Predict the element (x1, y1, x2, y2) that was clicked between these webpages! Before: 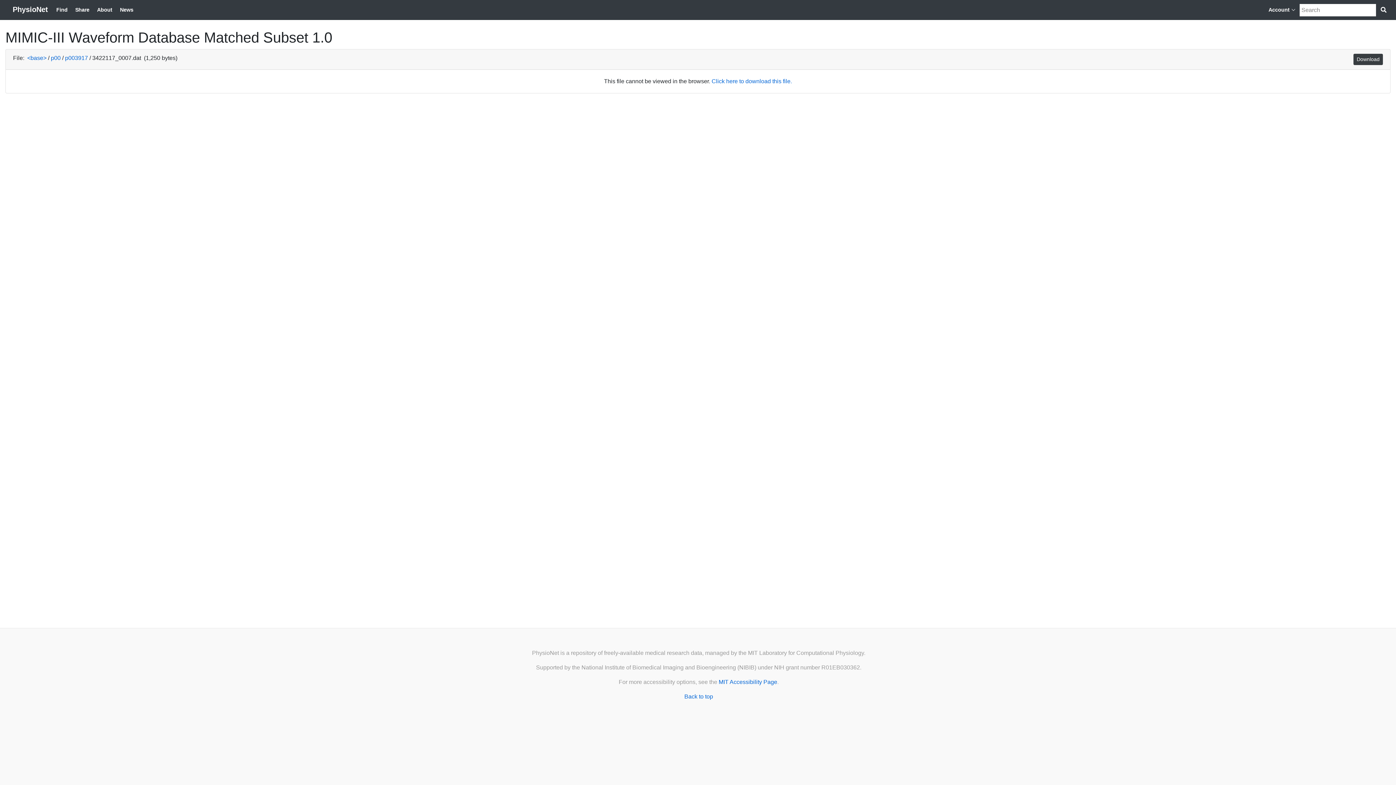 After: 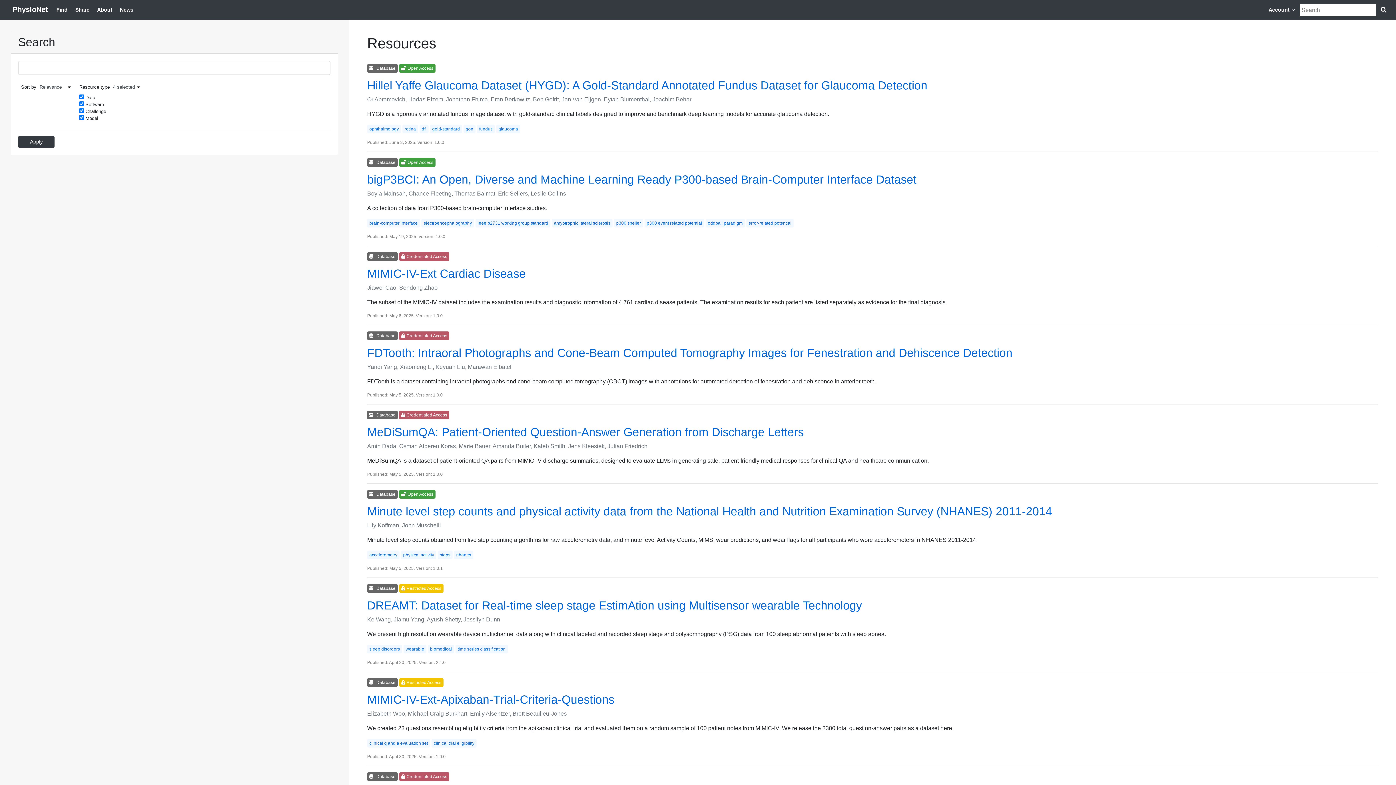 Action: bbox: (1380, 5, 1389, 14) label: Search PhysioNet